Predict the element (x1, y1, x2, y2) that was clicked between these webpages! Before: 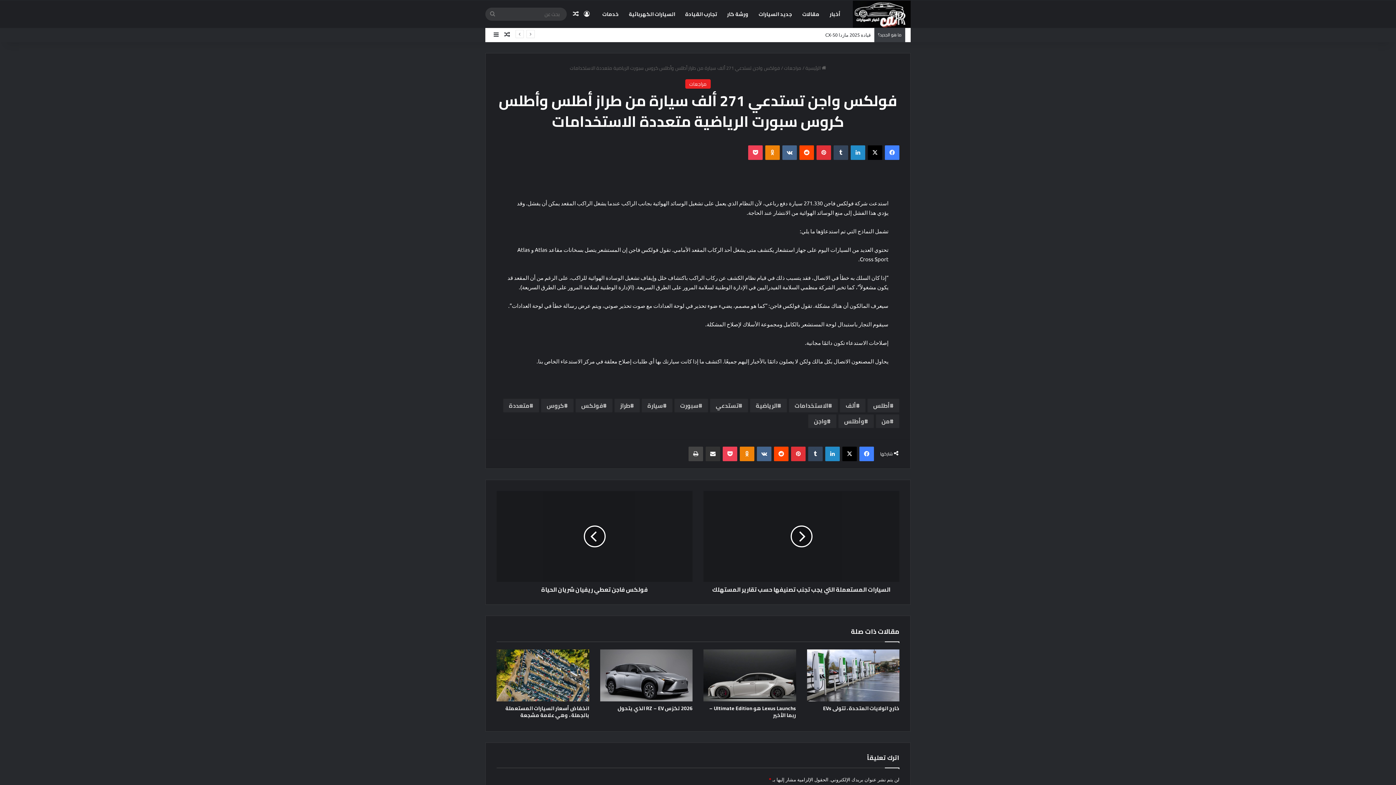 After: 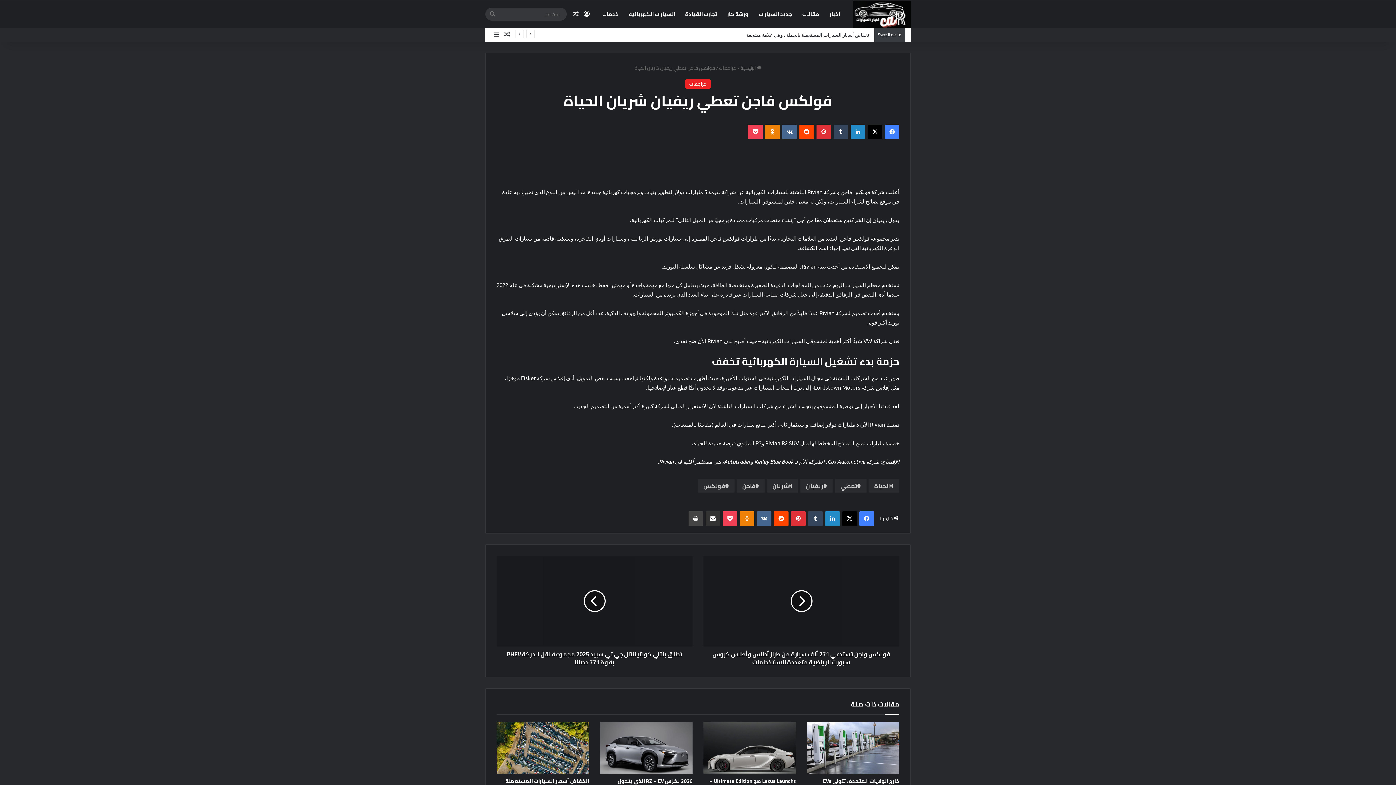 Action: bbox: (496, 491, 692, 582) label: فولكس فاجن تعطي ريفيان شريان الحياة